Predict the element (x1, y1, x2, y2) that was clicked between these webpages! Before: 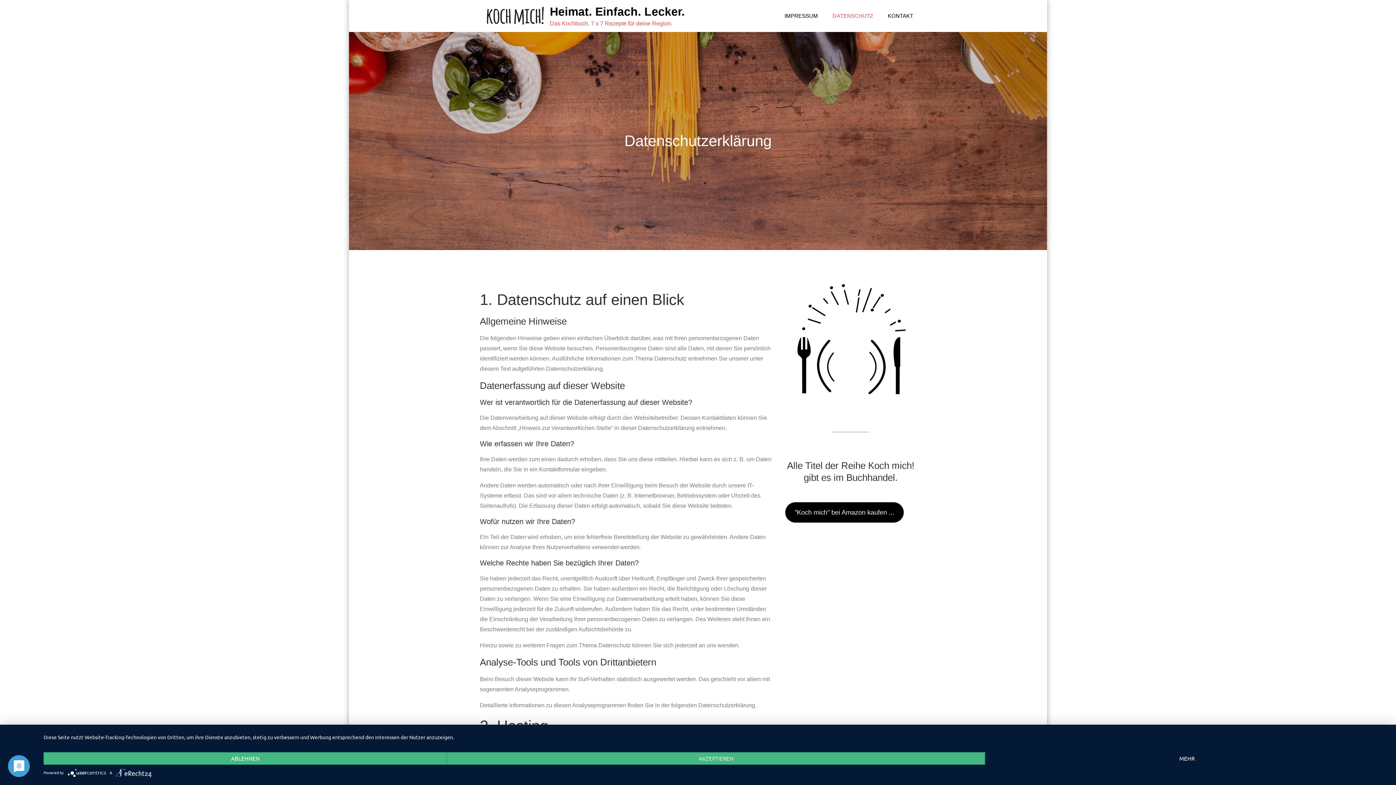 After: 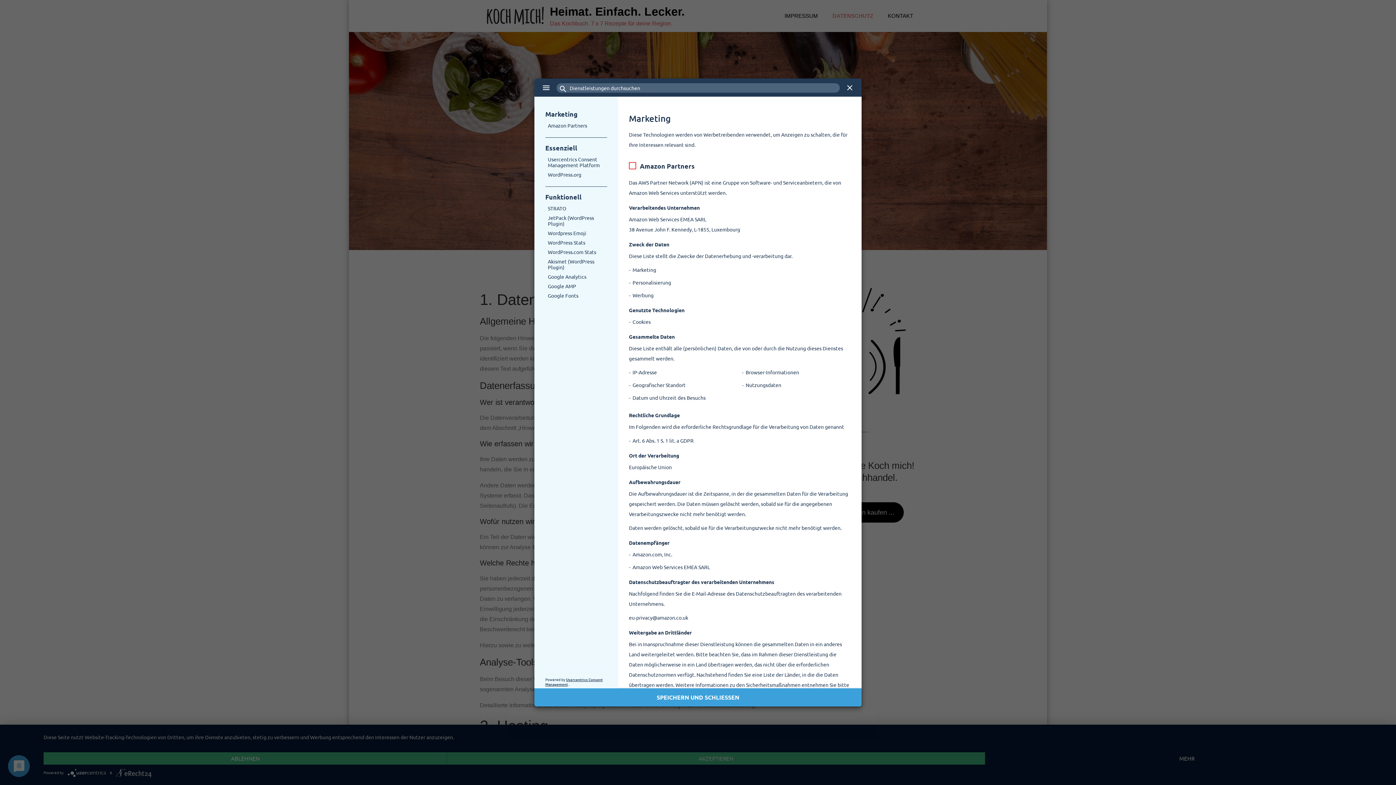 Action: bbox: (985, 752, 1389, 765) label: MEHR